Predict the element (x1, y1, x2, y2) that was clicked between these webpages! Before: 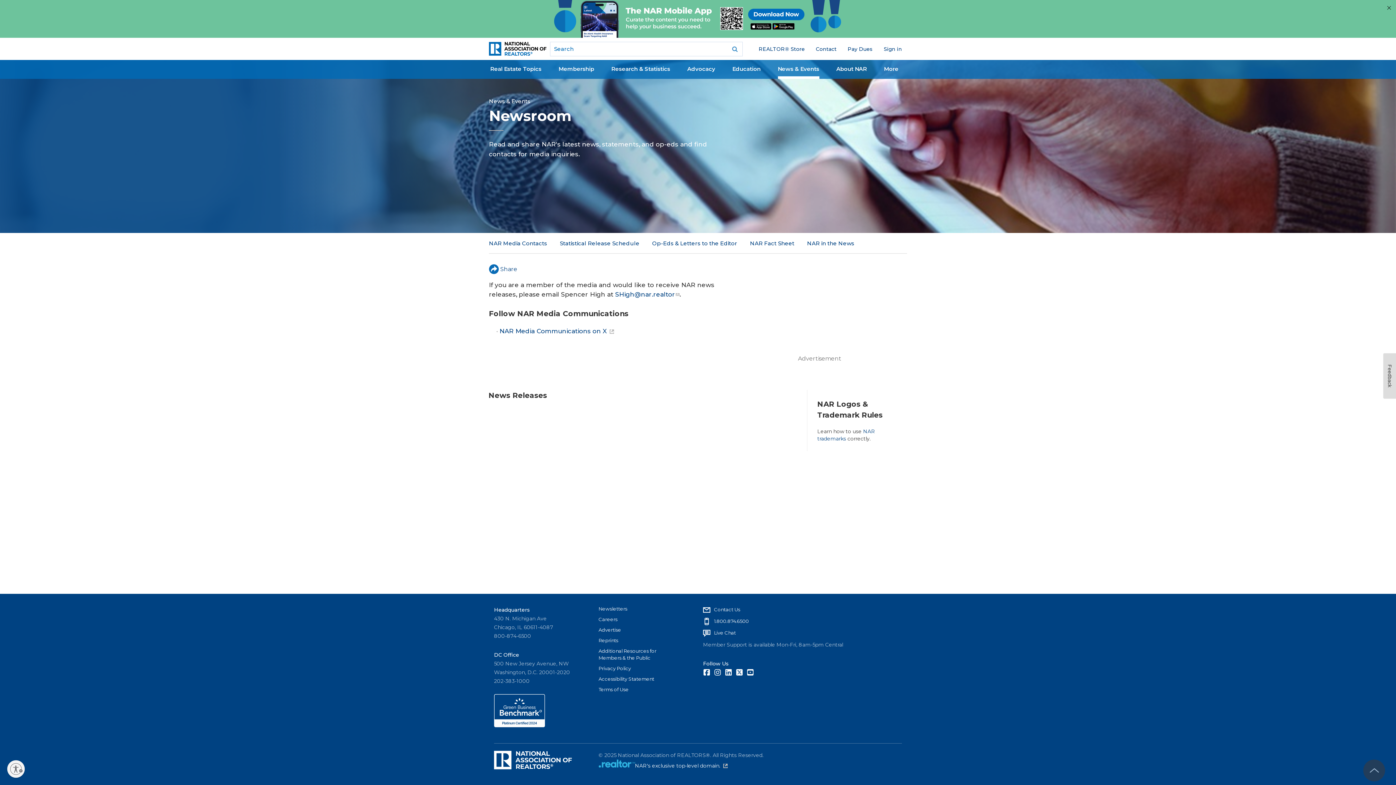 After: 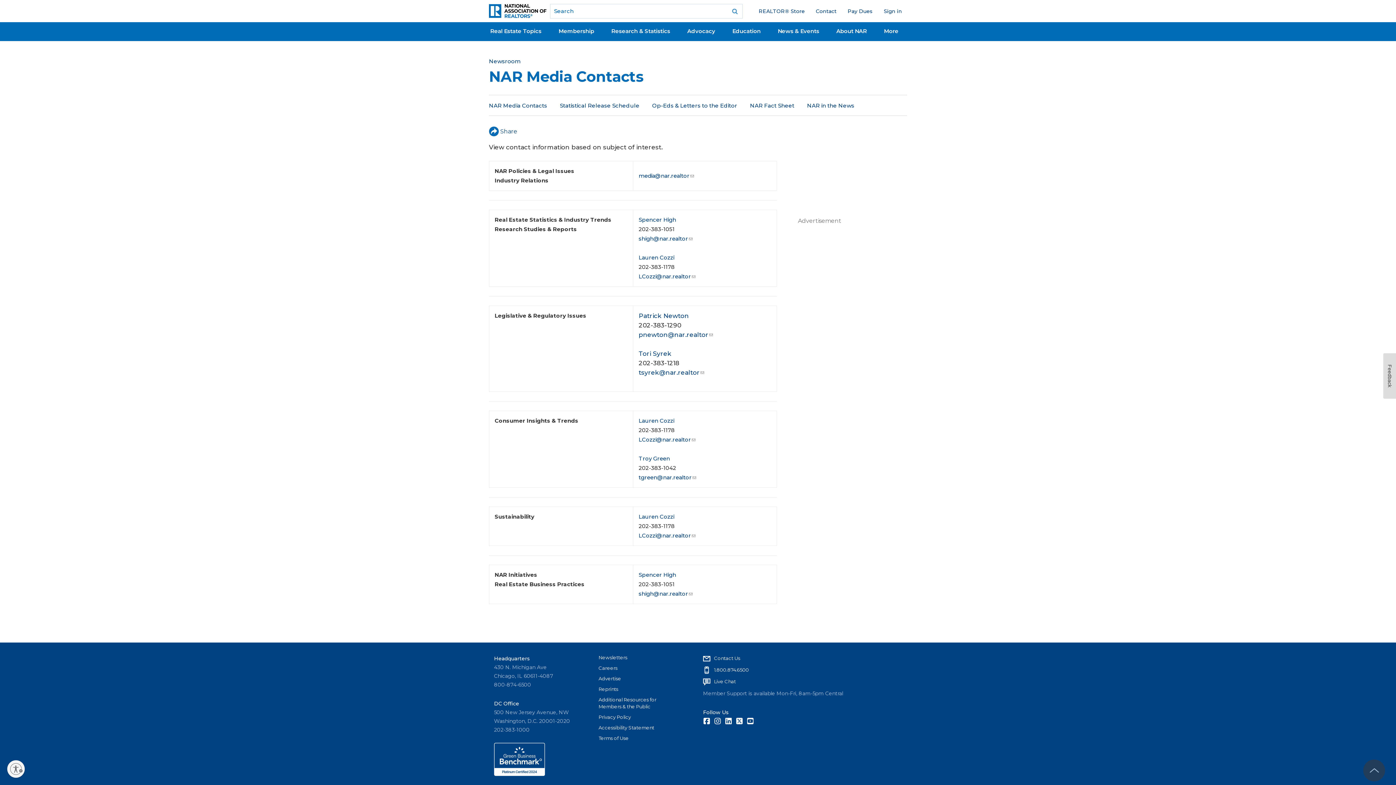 Action: label: NAR Media Contacts bbox: (489, 233, 547, 253)